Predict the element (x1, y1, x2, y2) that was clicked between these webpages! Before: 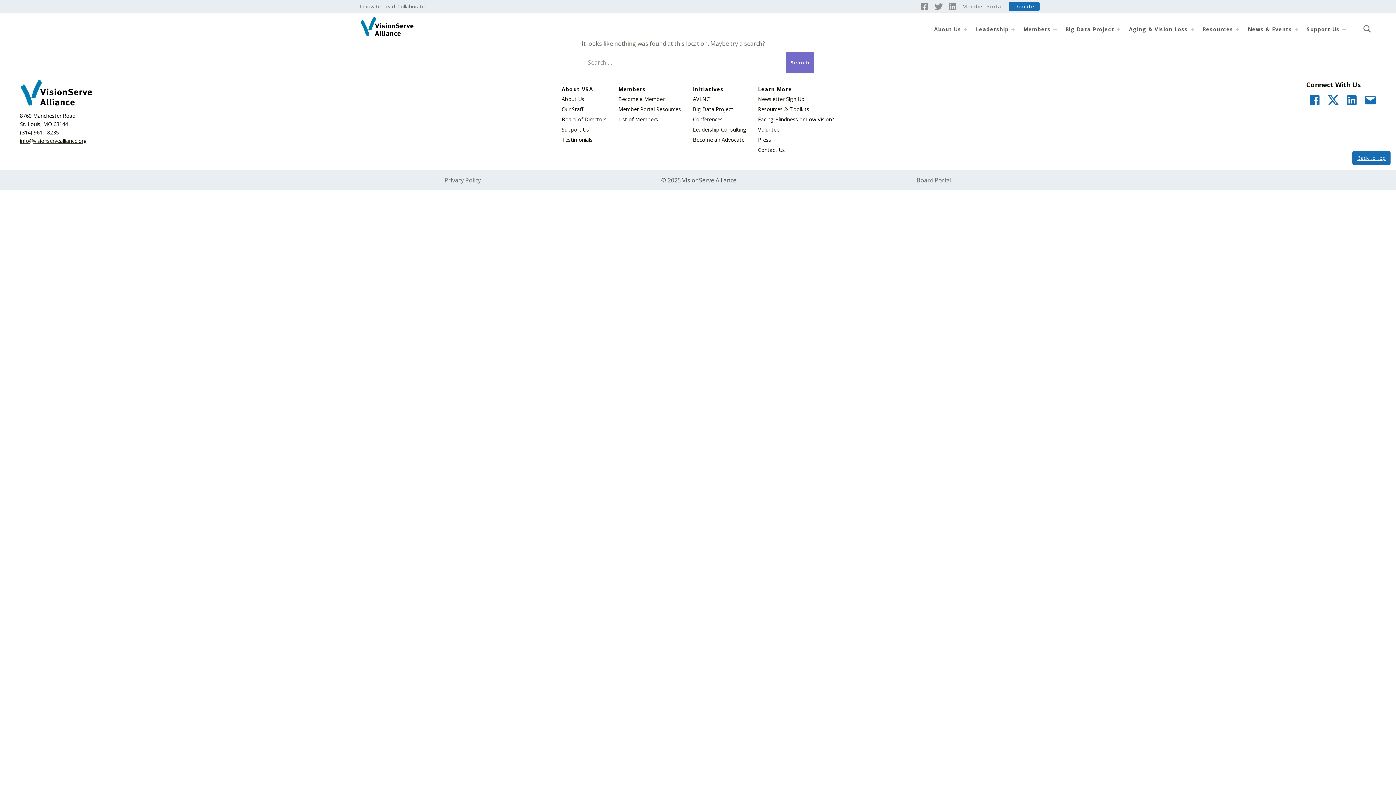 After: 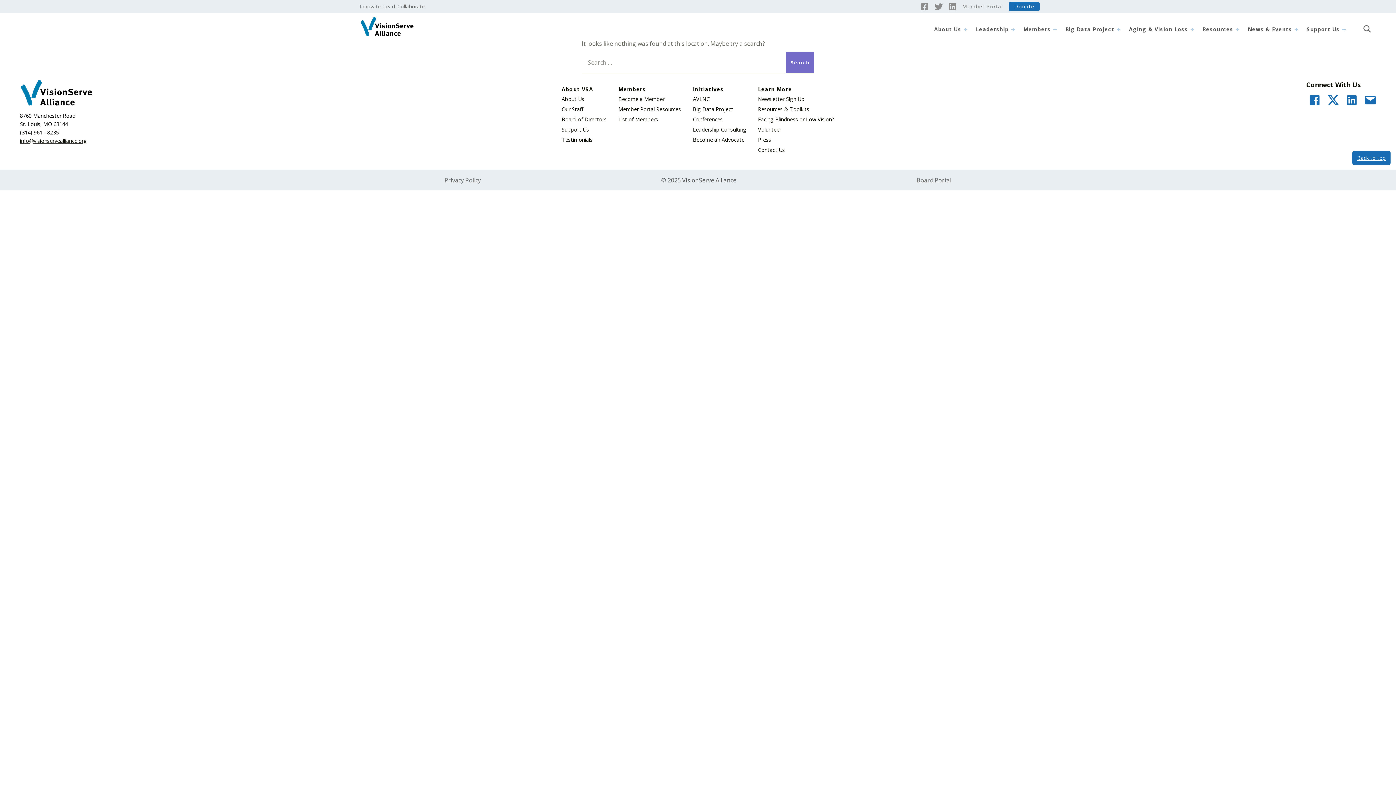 Action: bbox: (618, 85, 681, 93) label: Members